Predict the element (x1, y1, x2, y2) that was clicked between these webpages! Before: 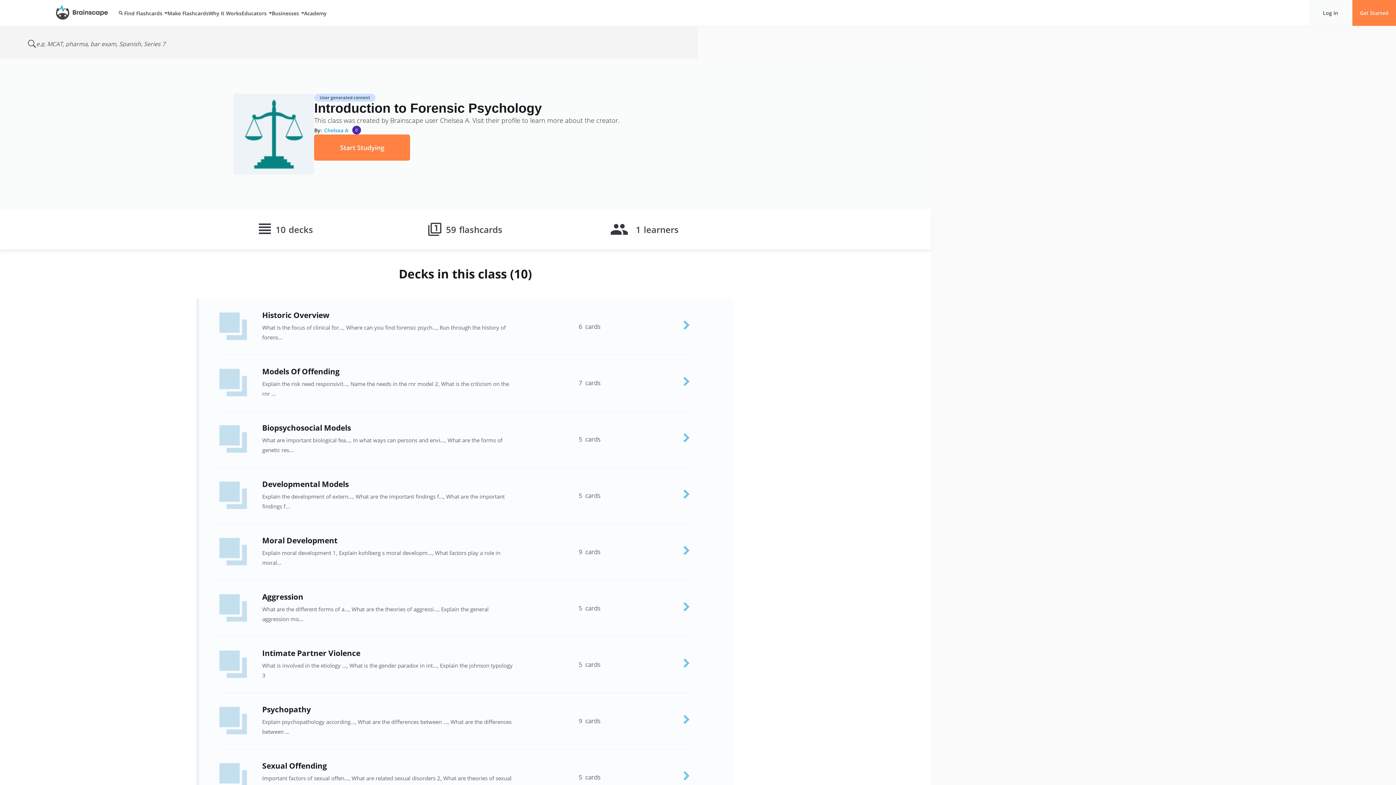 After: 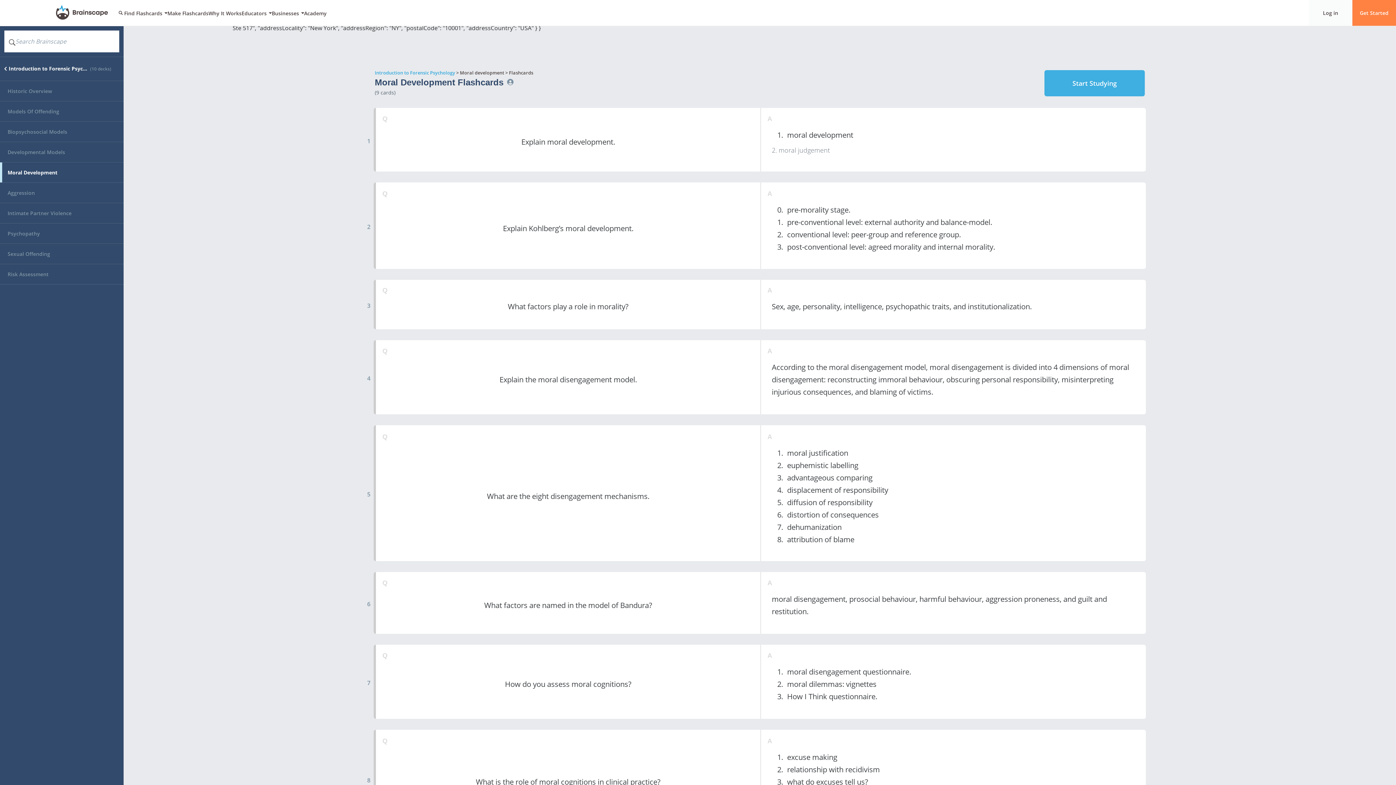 Action: label: Moral Development
Explain moral development 1, Explain kohlberg s moral developm..., What factors play a role in moral...
9  cards bbox: (196, 524, 734, 580)